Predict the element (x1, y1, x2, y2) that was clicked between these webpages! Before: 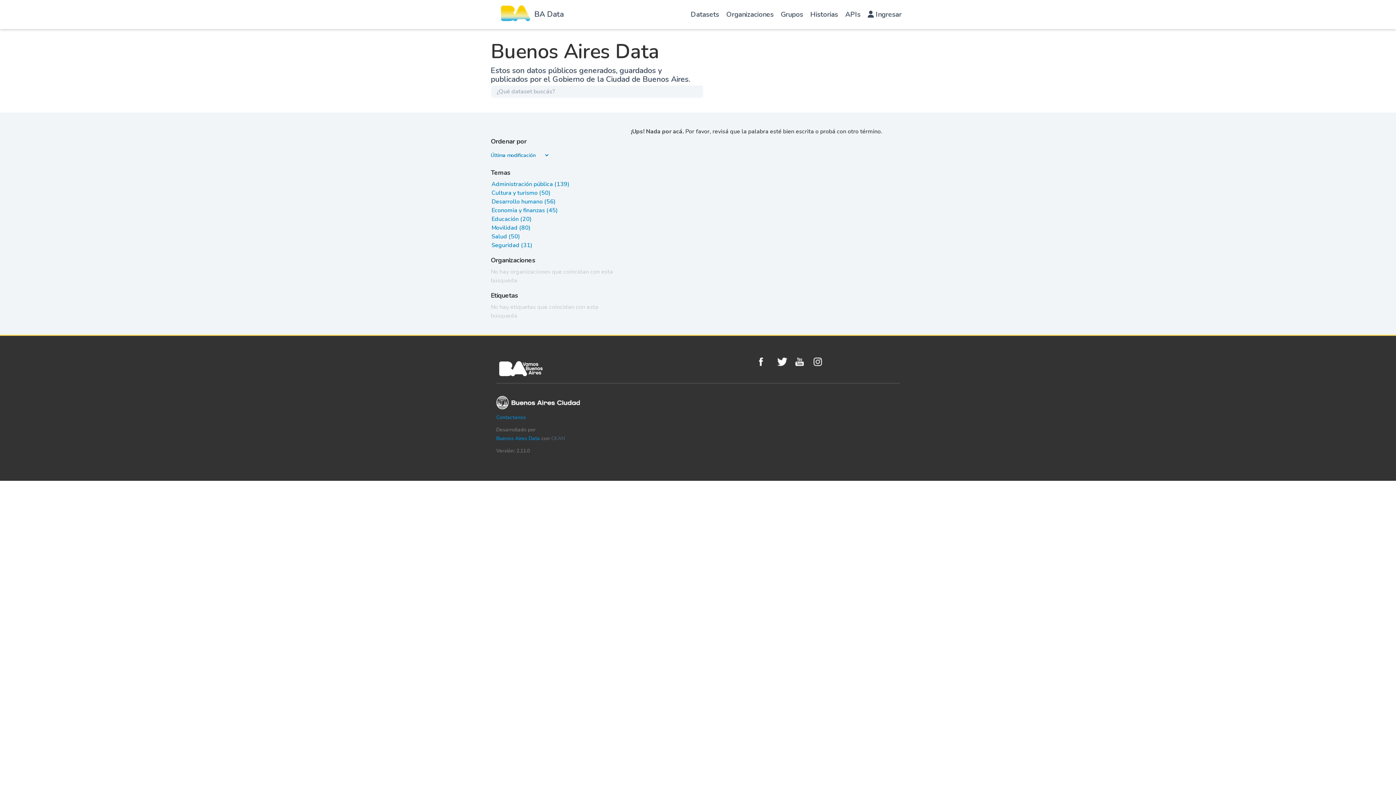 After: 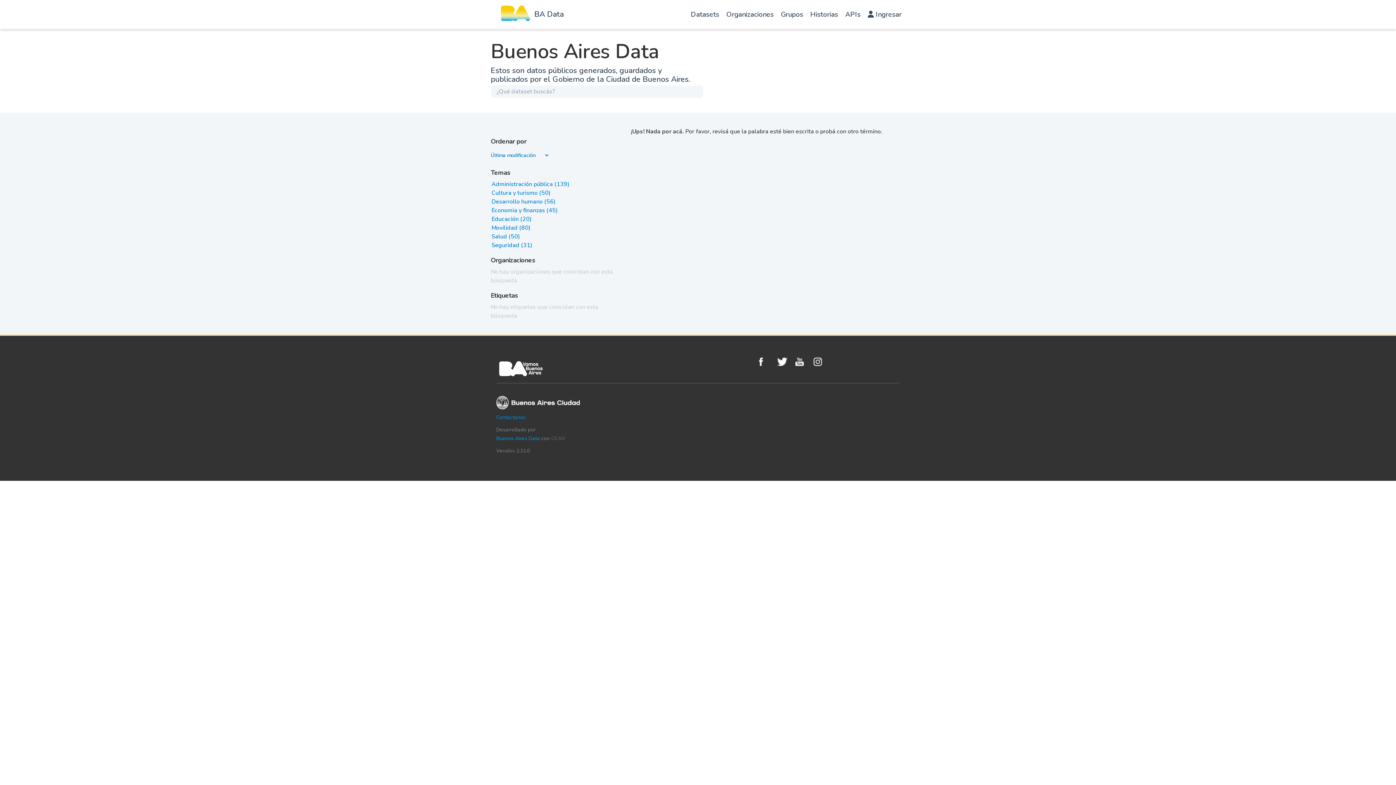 Action: bbox: (491, 197, 555, 205) label: Desarrollo humano (56)